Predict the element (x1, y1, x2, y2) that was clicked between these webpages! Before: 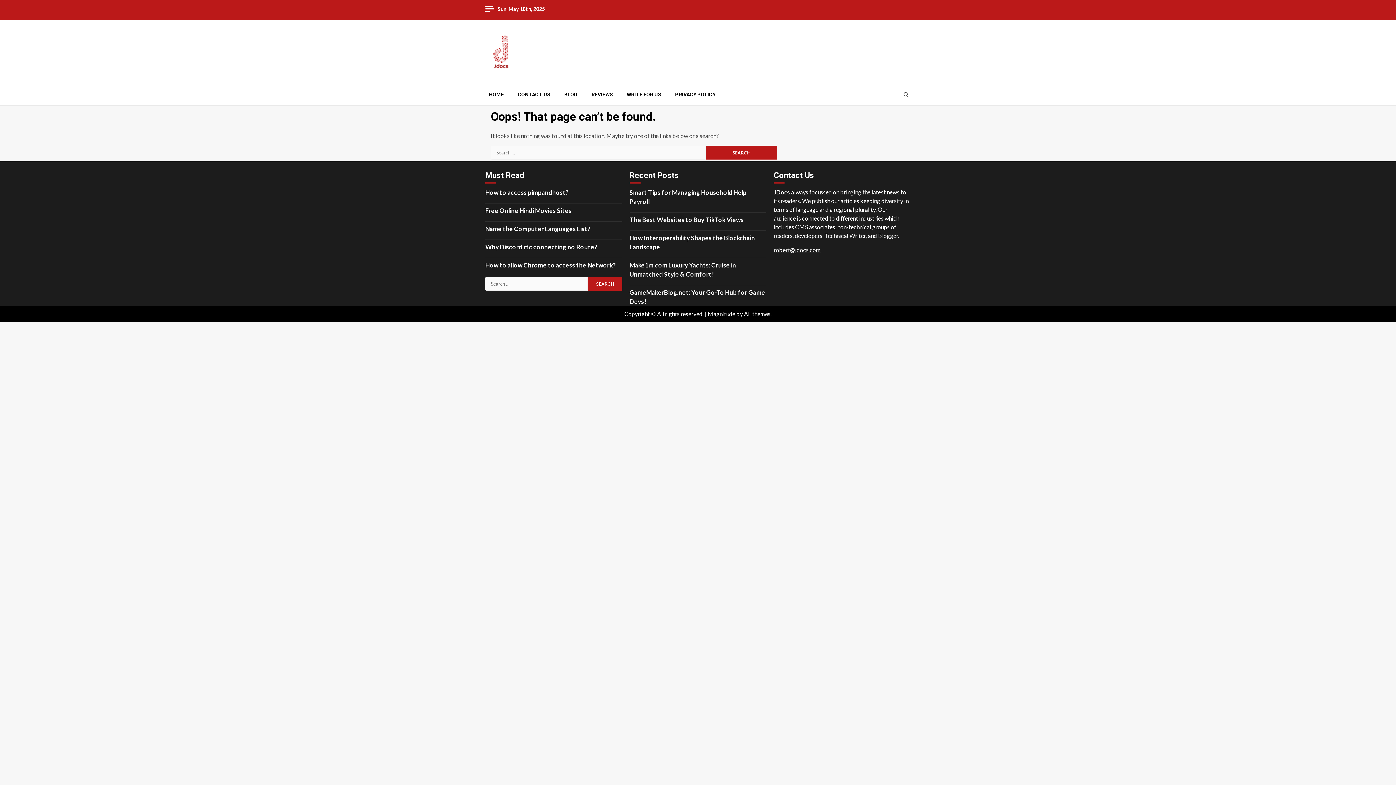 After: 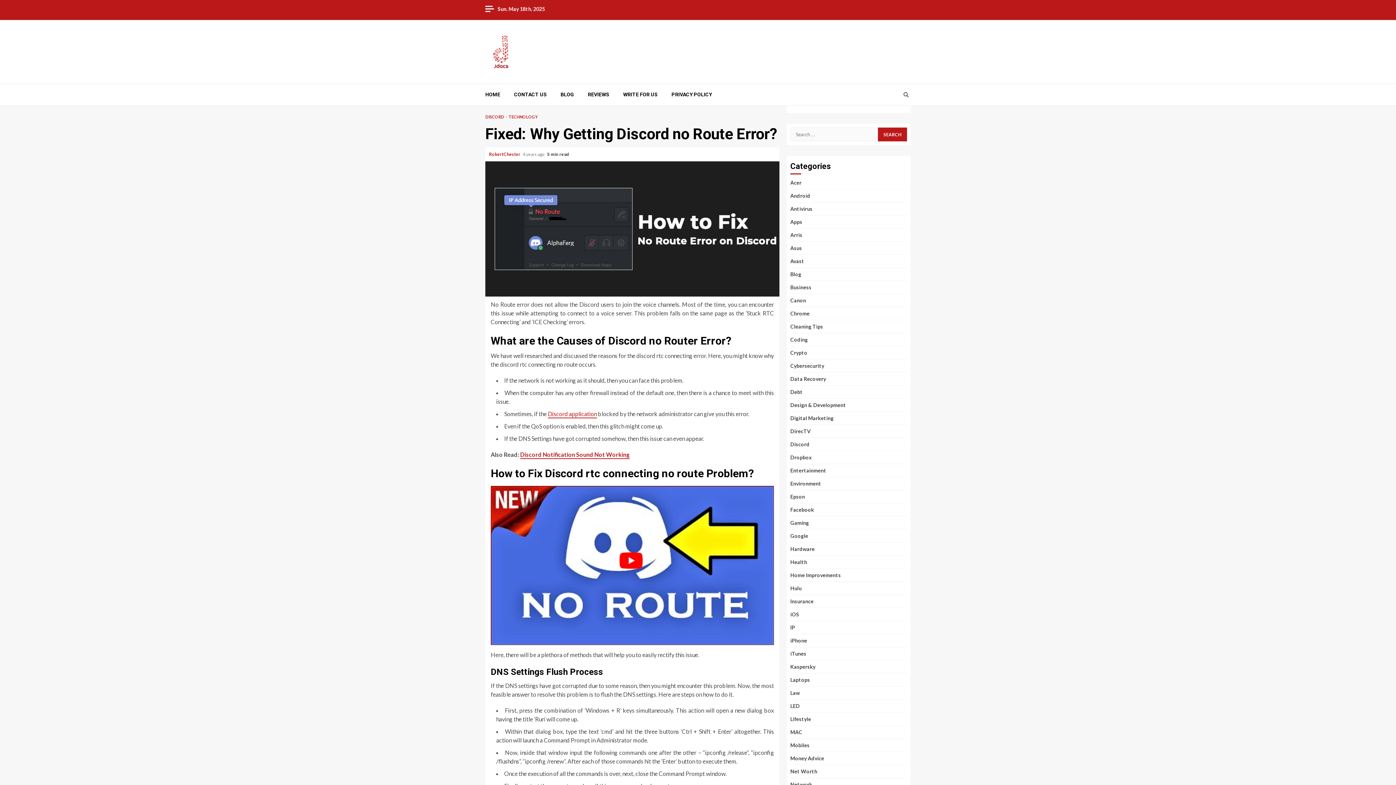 Action: bbox: (485, 242, 622, 255) label: Why Discord rtc connecting no Route?